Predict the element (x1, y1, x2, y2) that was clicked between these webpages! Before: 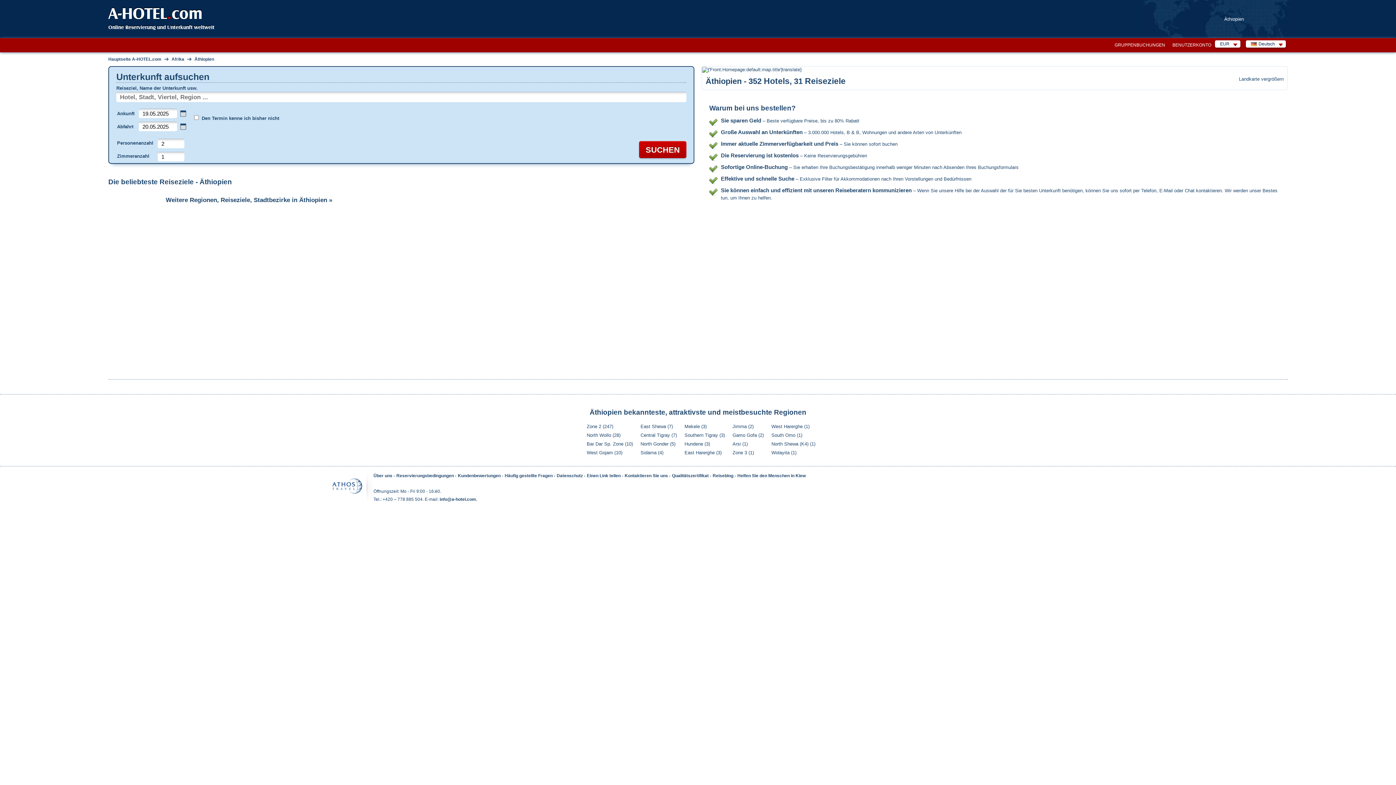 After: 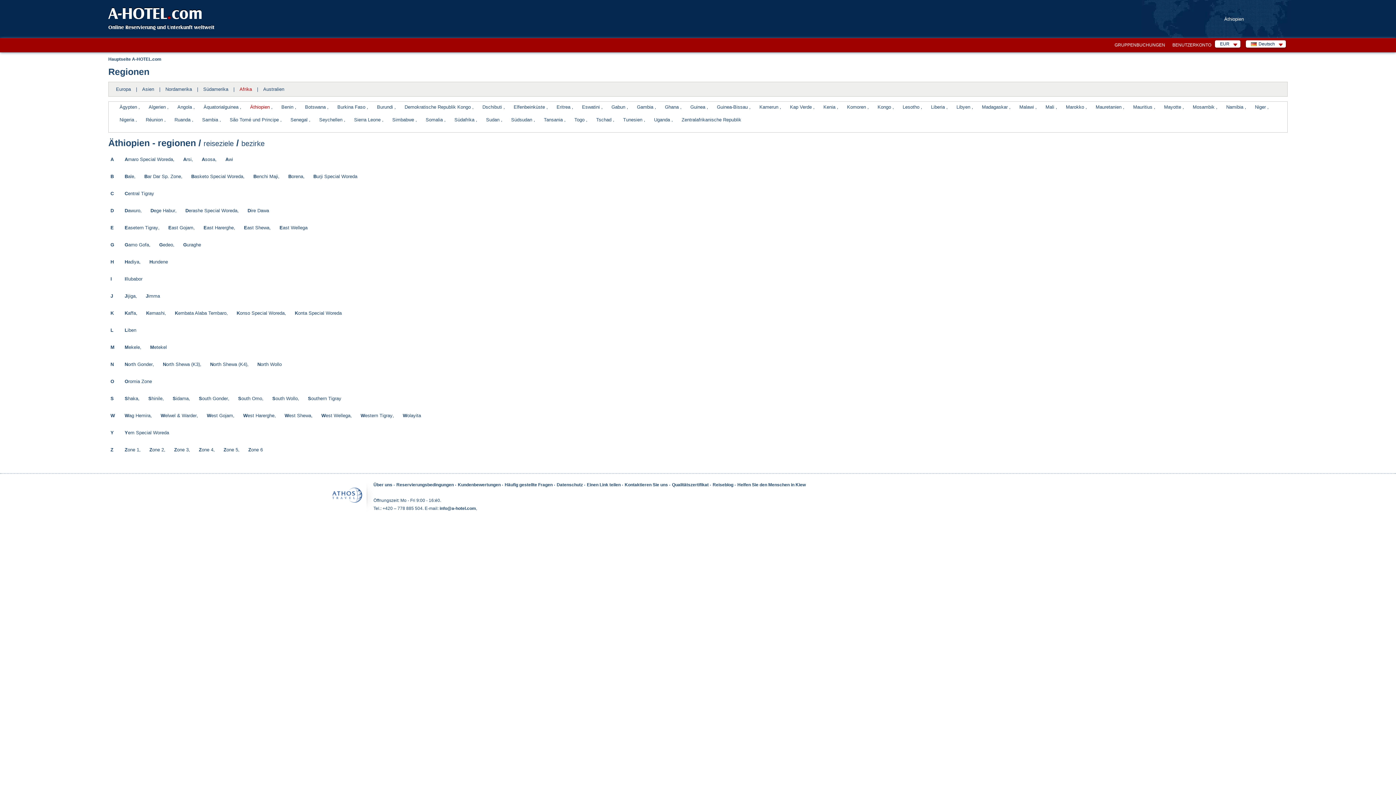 Action: label: Regionen, bbox: (189, 196, 218, 203)